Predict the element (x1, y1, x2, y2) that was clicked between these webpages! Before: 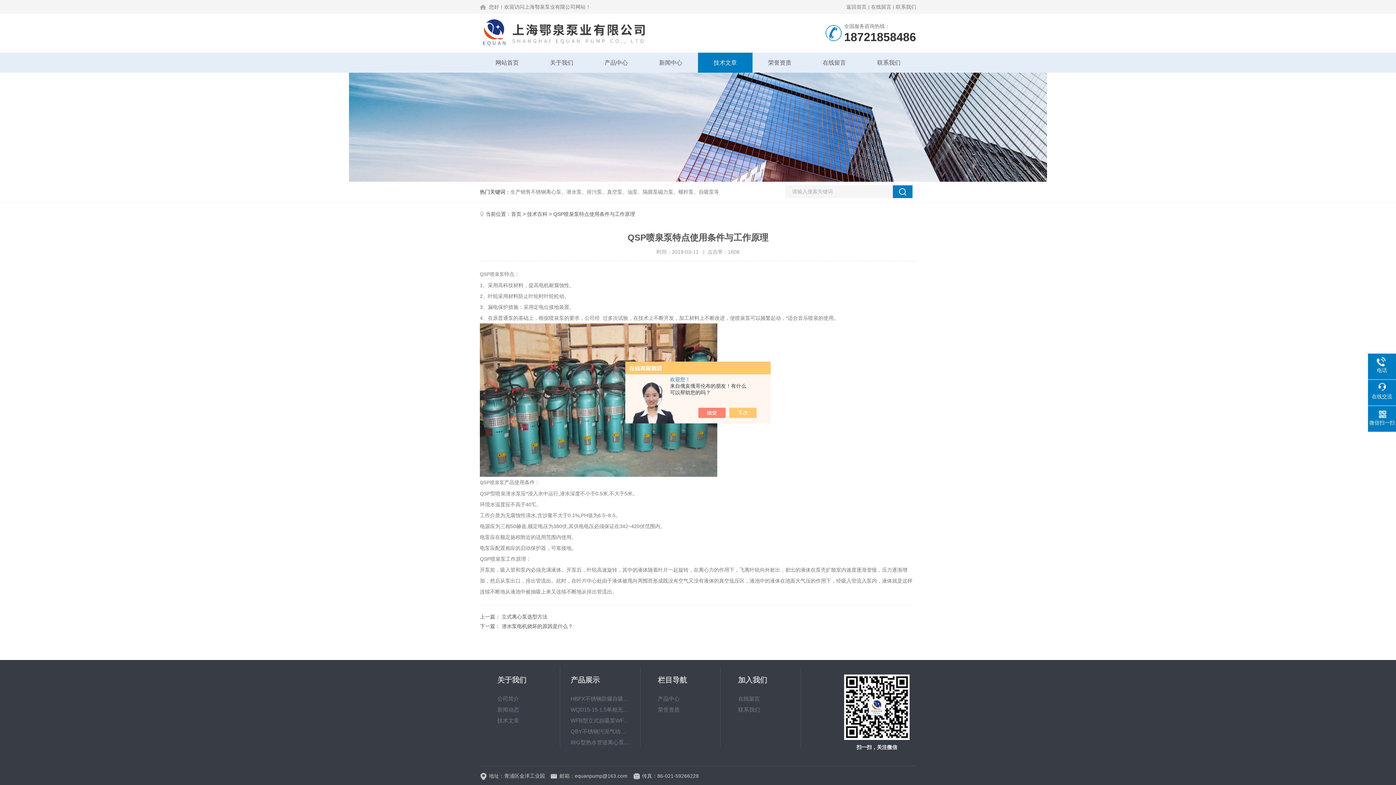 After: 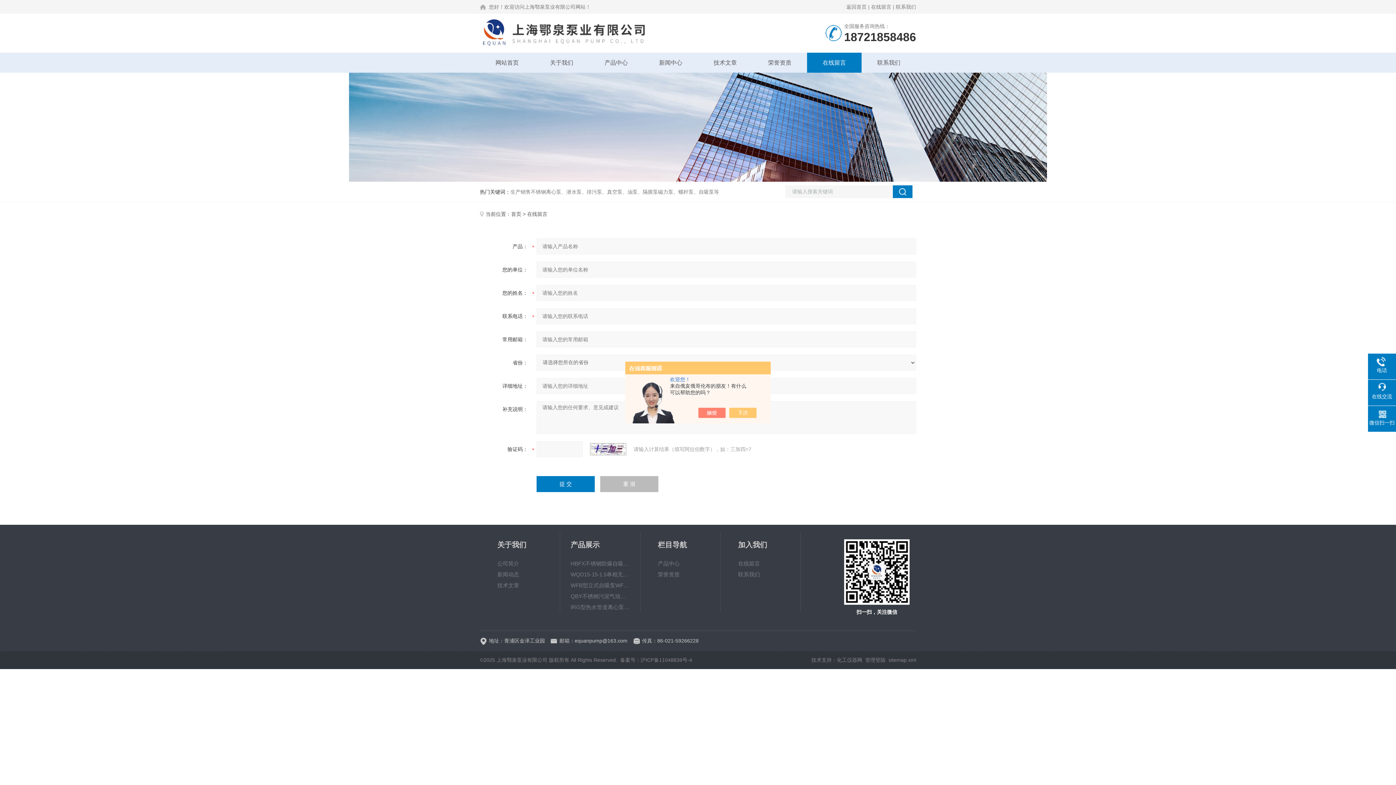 Action: label: 在线留言 bbox: (807, 52, 861, 72)